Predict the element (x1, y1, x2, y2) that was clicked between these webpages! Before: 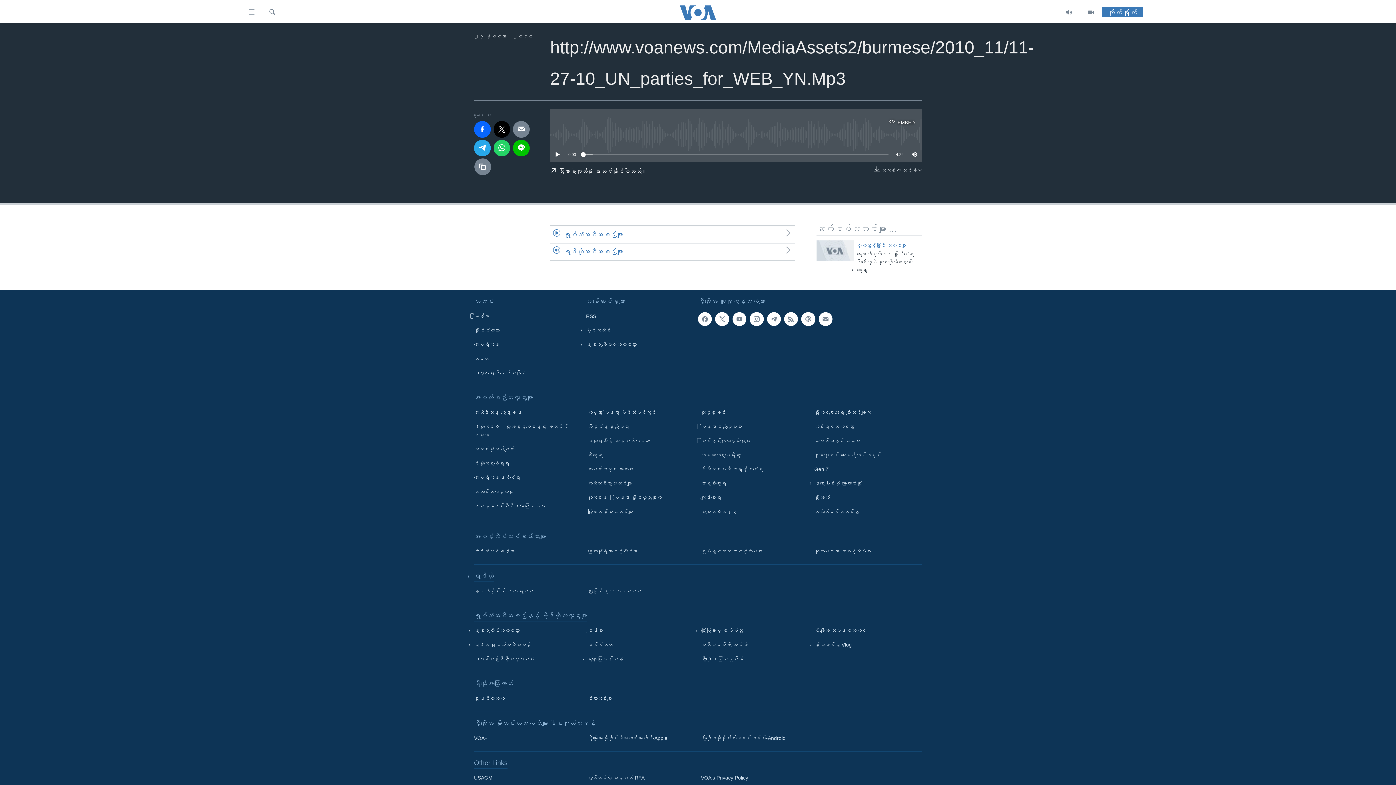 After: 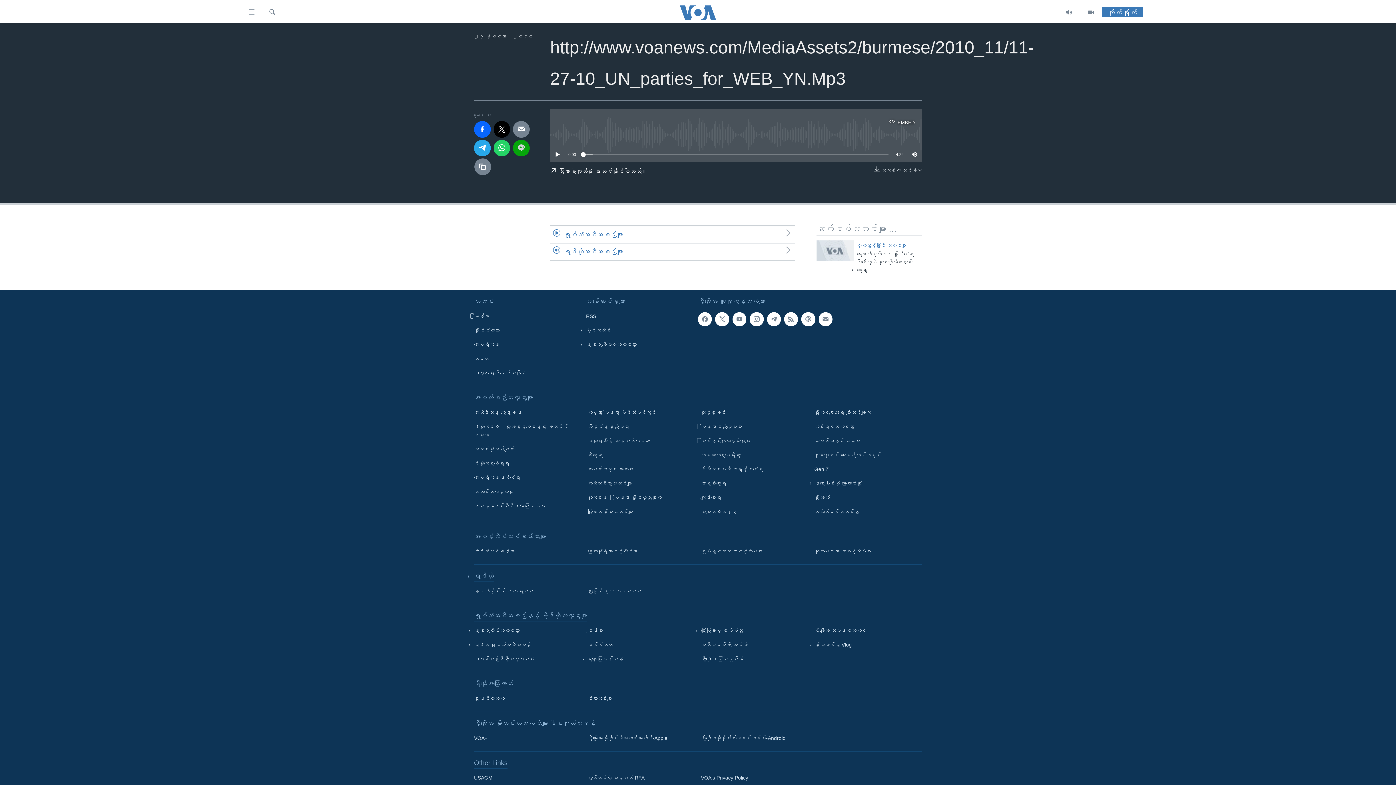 Action: bbox: (513, 139, 529, 156)